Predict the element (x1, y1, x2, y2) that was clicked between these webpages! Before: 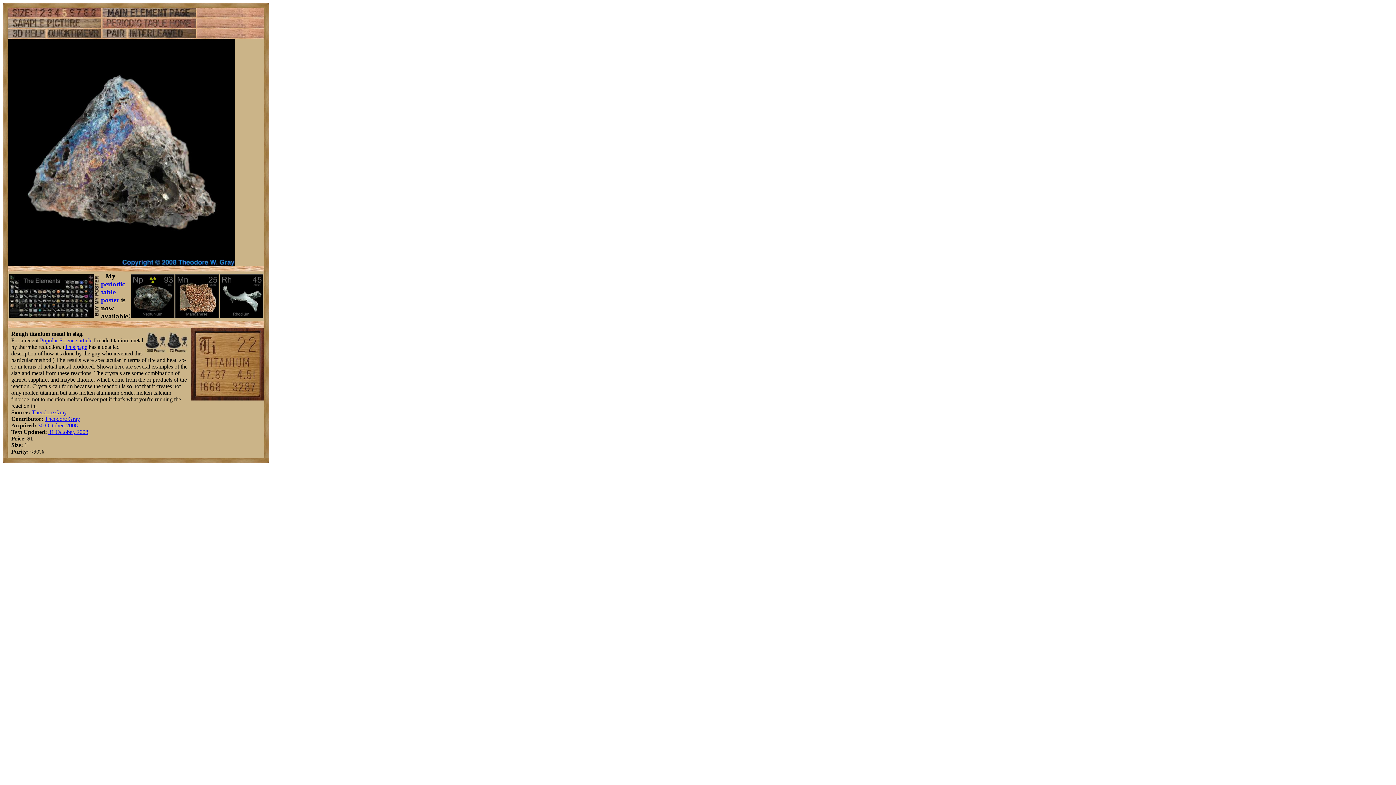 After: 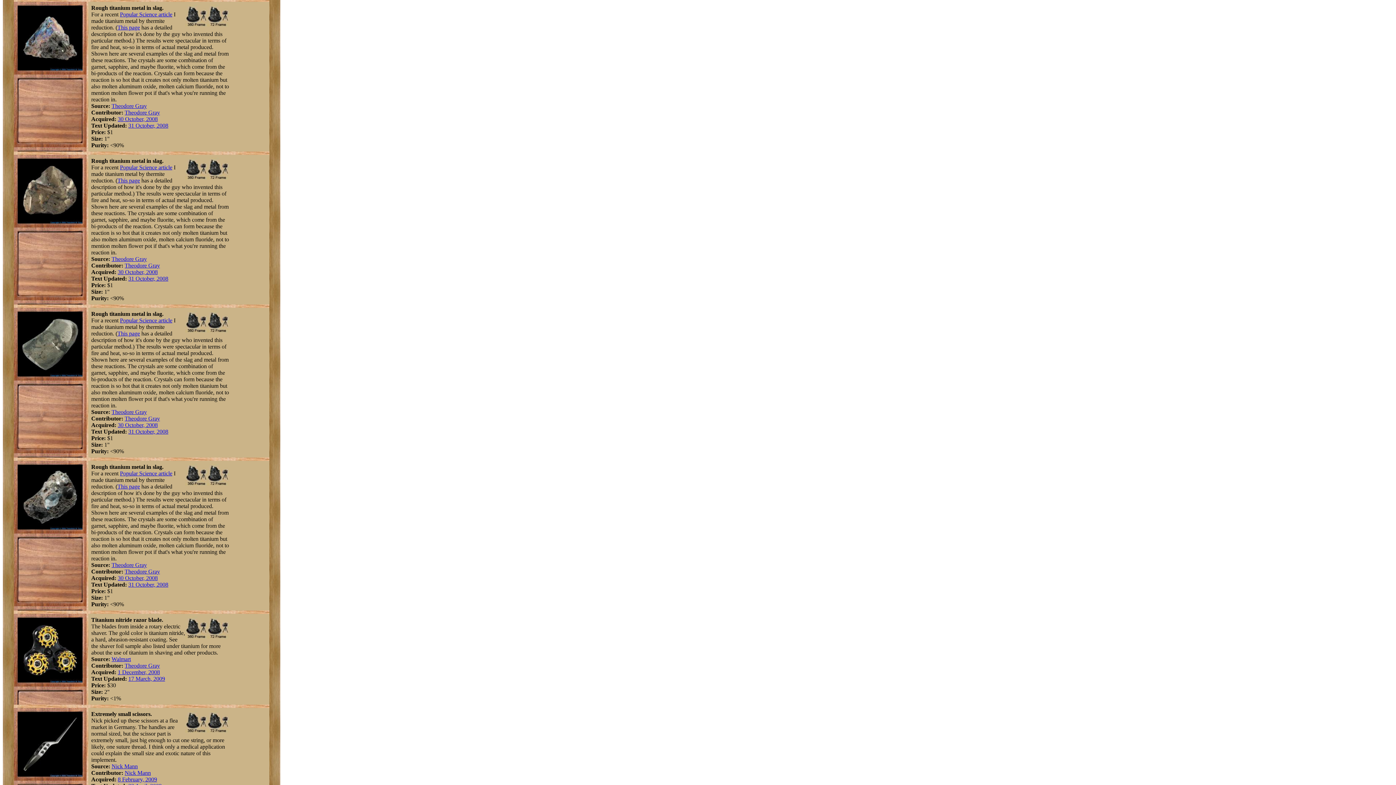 Action: bbox: (102, 12, 195, 18)